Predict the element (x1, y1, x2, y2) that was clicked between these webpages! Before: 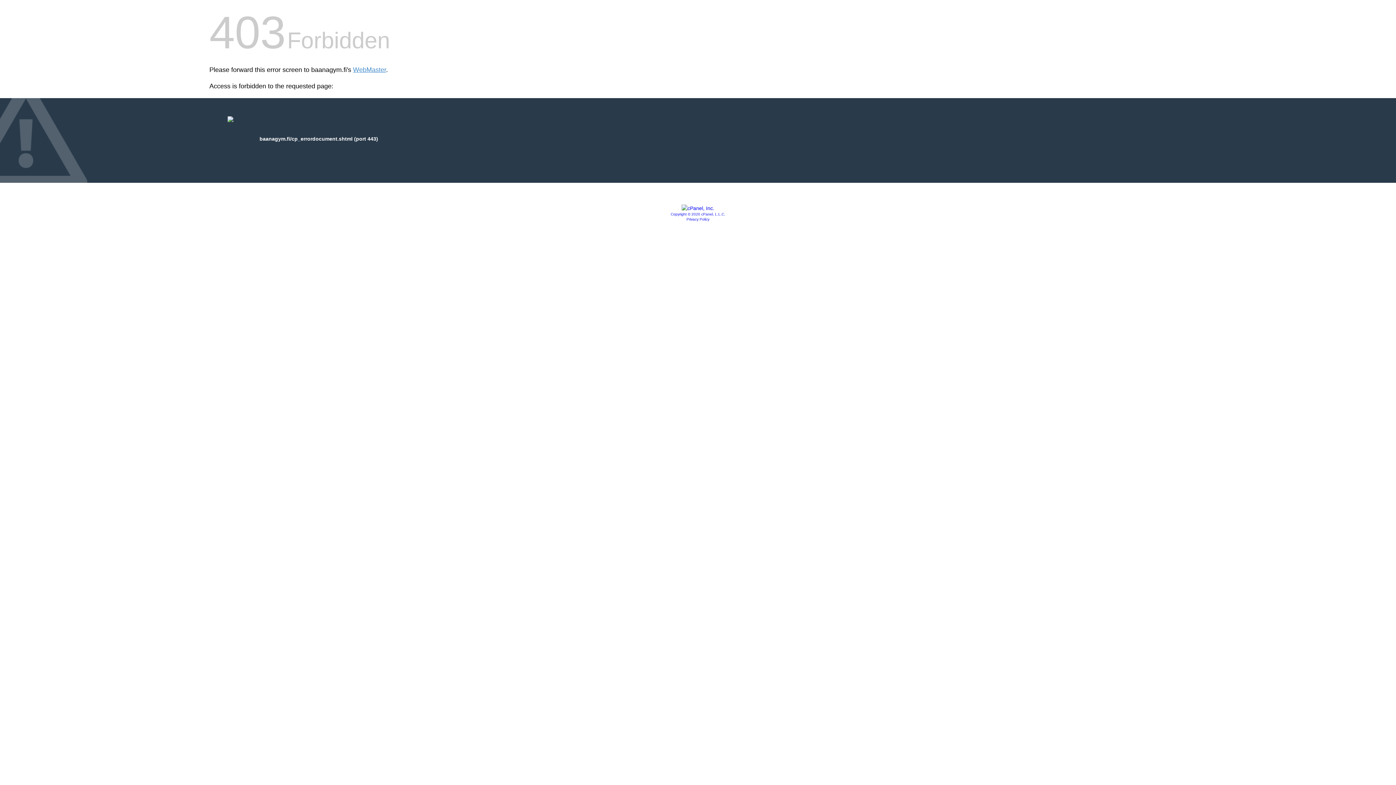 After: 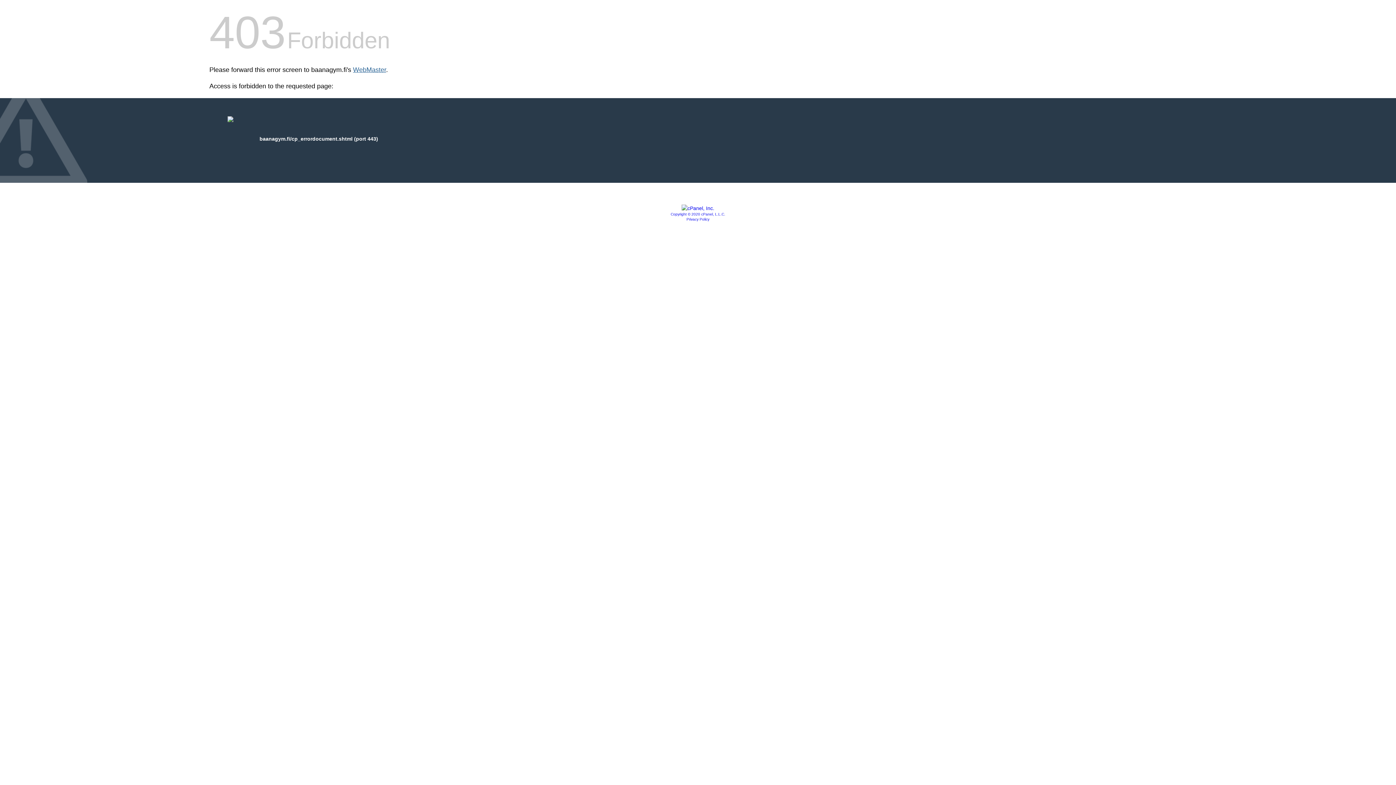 Action: label: WebMaster bbox: (353, 66, 386, 73)